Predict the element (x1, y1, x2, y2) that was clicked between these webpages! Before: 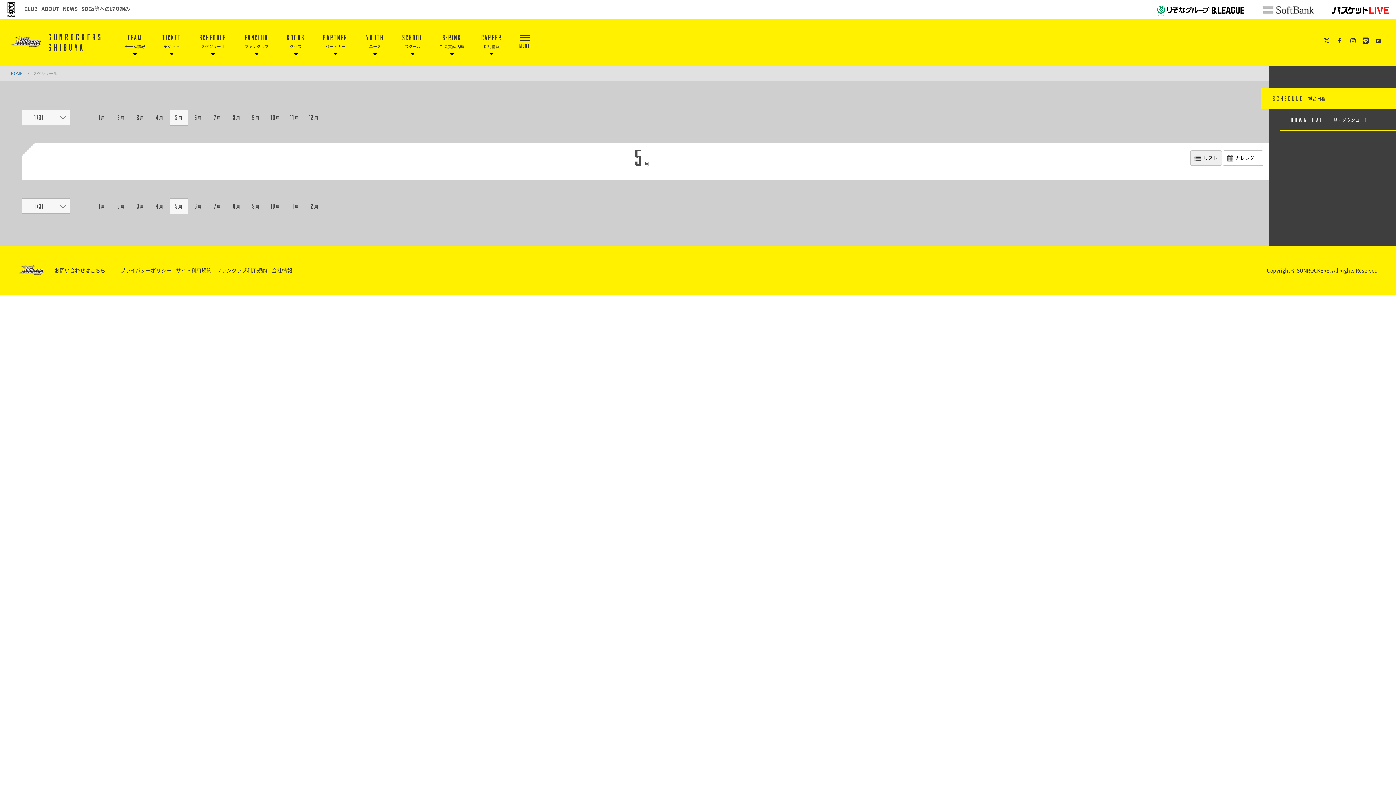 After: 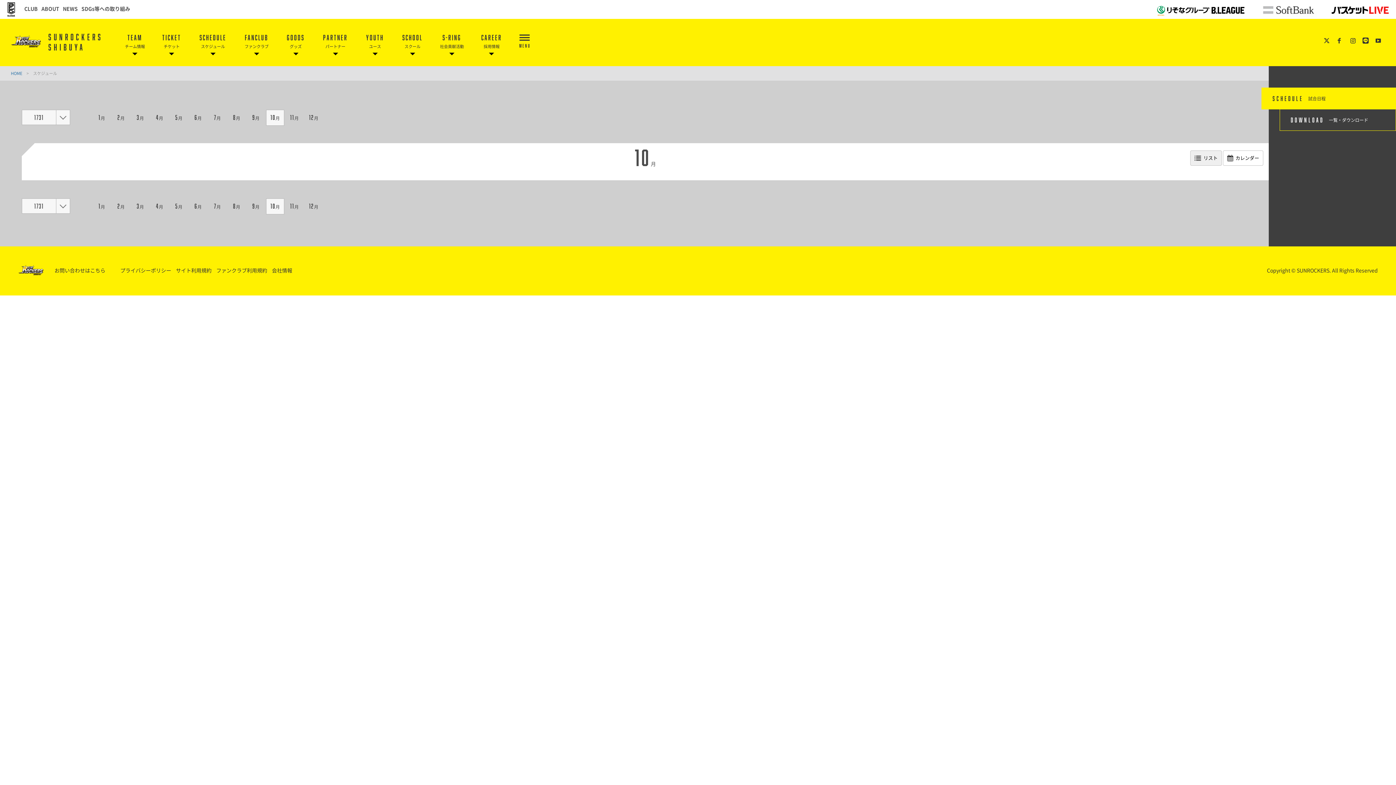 Action: label: 10月 bbox: (266, 198, 284, 214)